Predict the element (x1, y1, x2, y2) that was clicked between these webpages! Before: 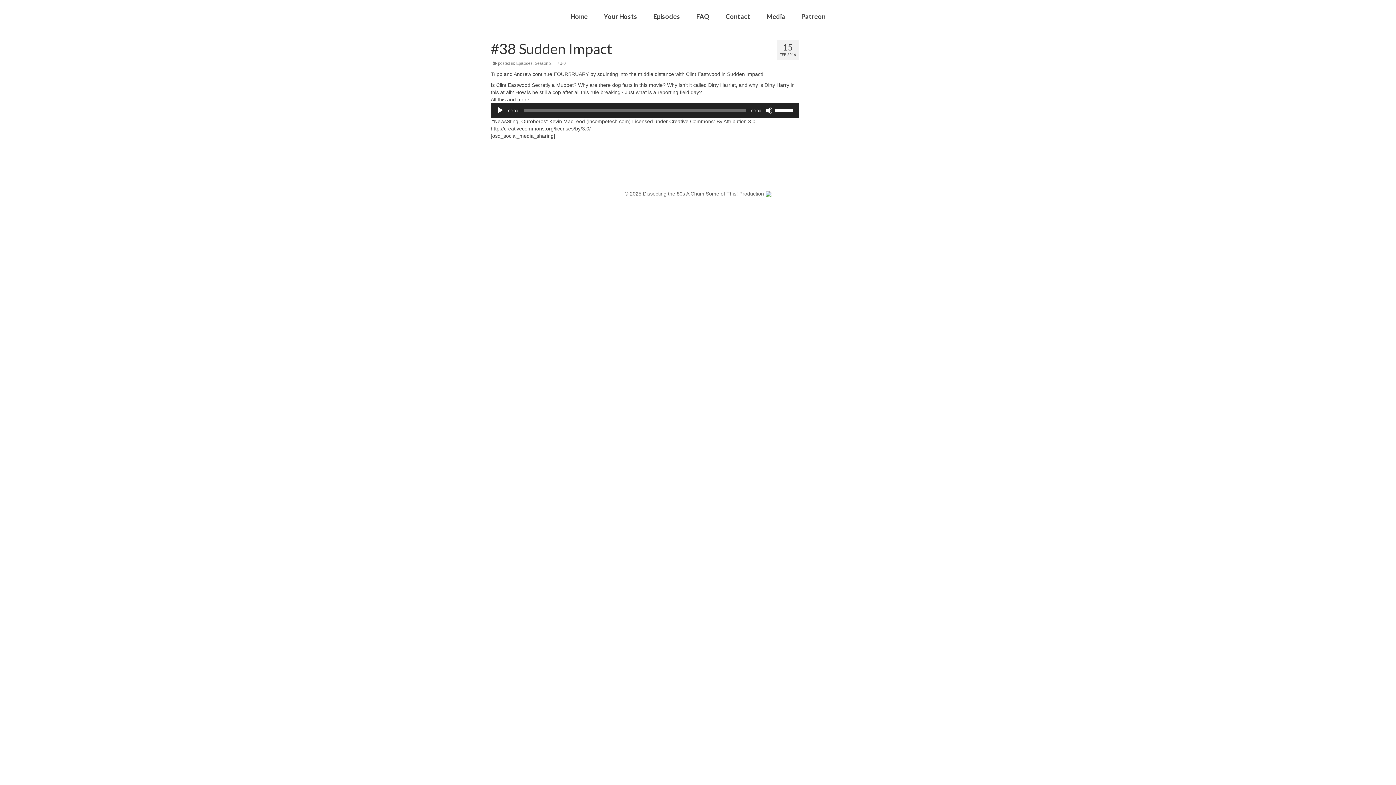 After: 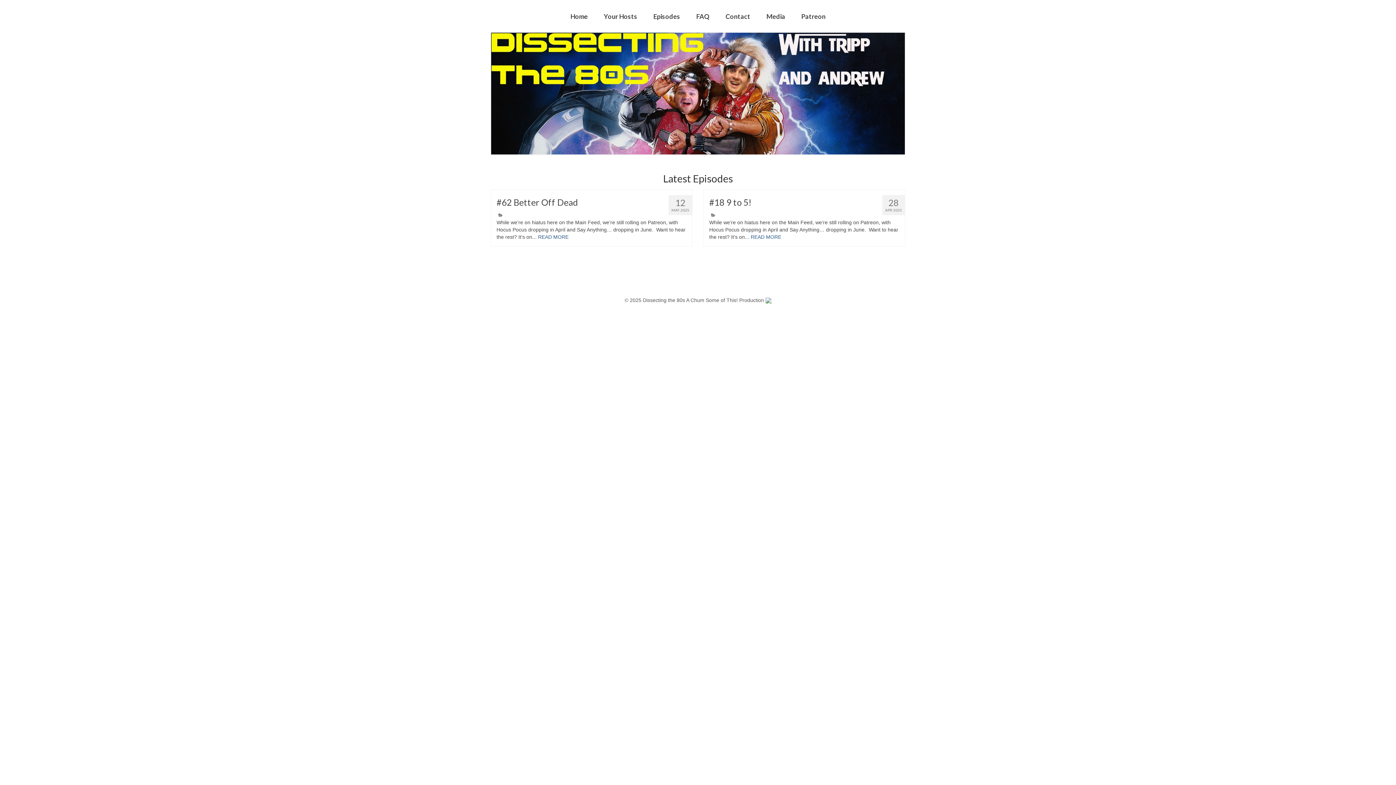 Action: label: Home bbox: (563, 9, 595, 23)